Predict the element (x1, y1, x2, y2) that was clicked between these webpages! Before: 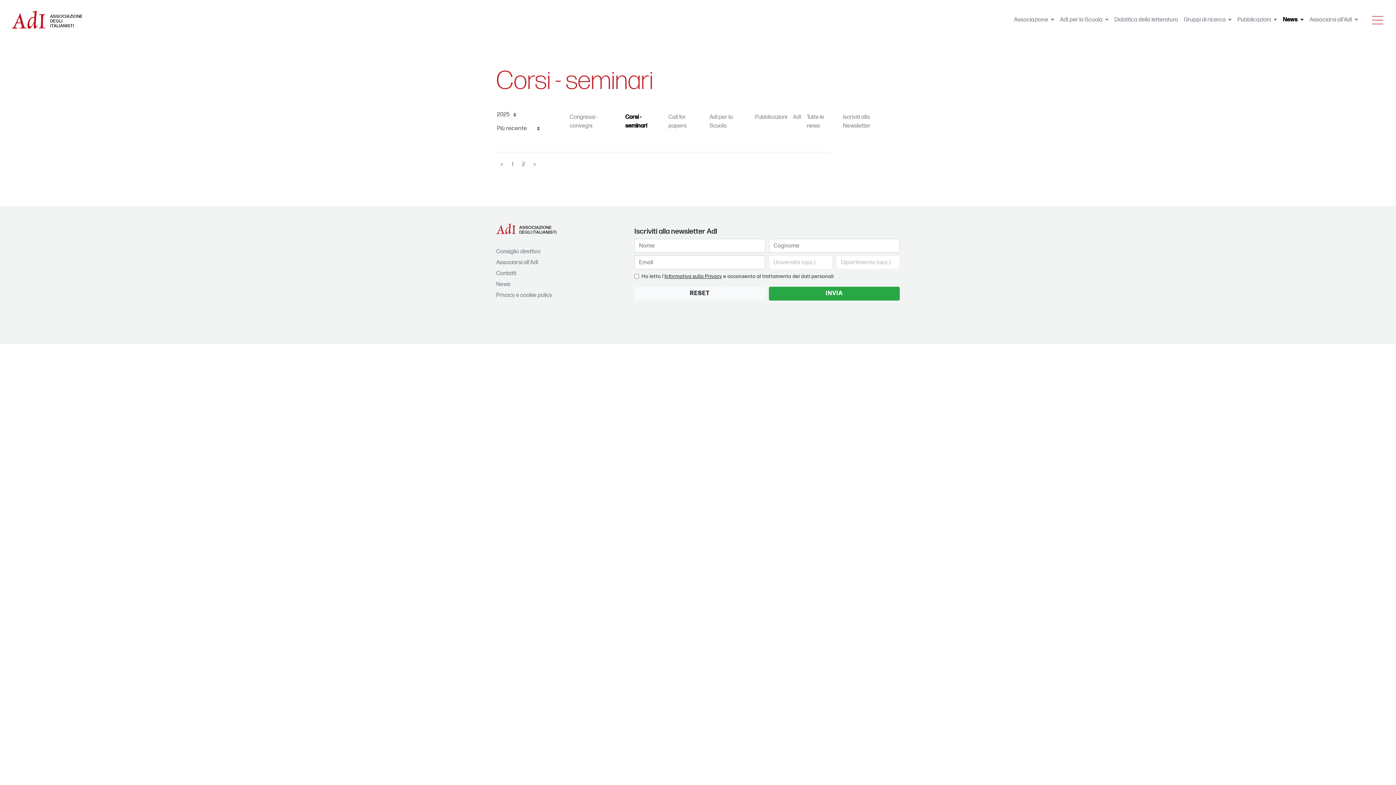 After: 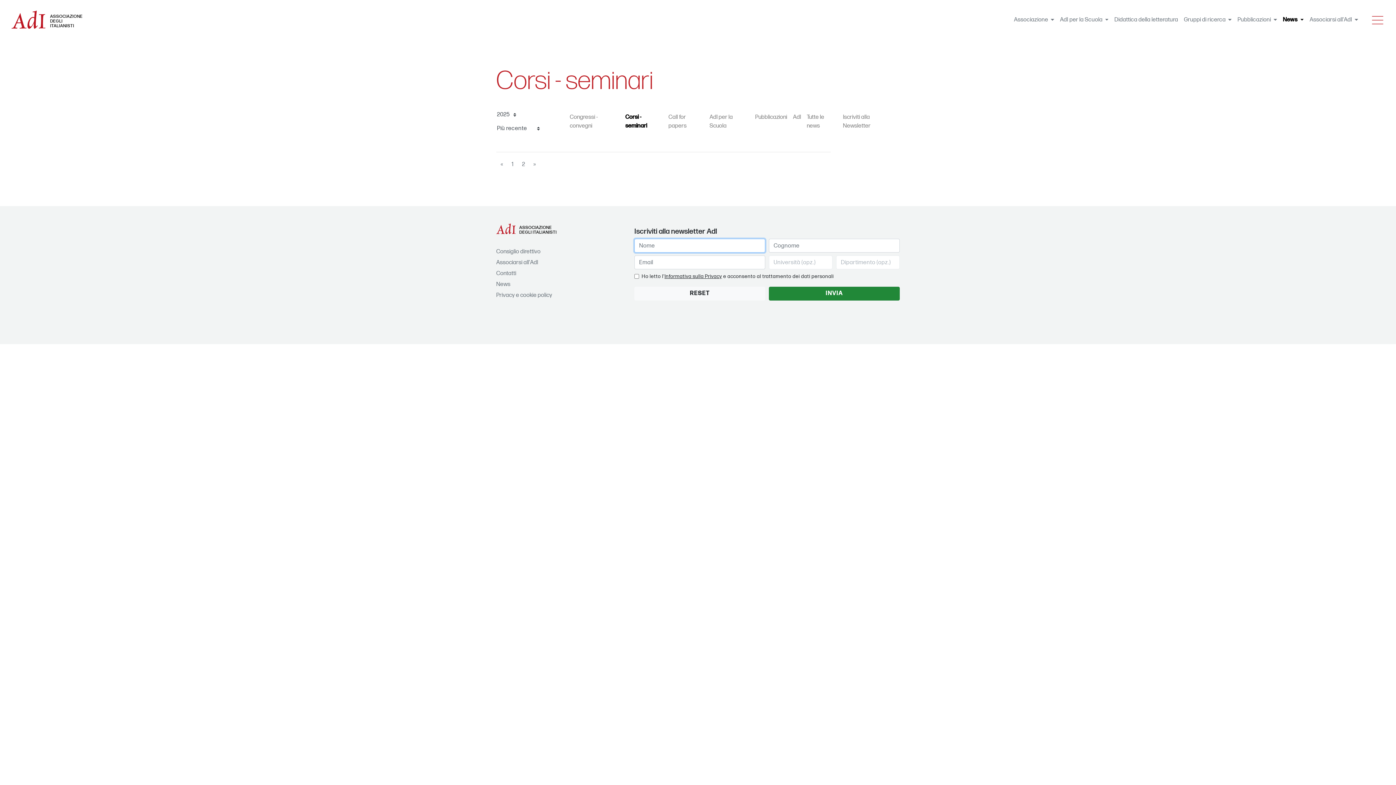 Action: bbox: (769, 286, 899, 300) label: INVIA